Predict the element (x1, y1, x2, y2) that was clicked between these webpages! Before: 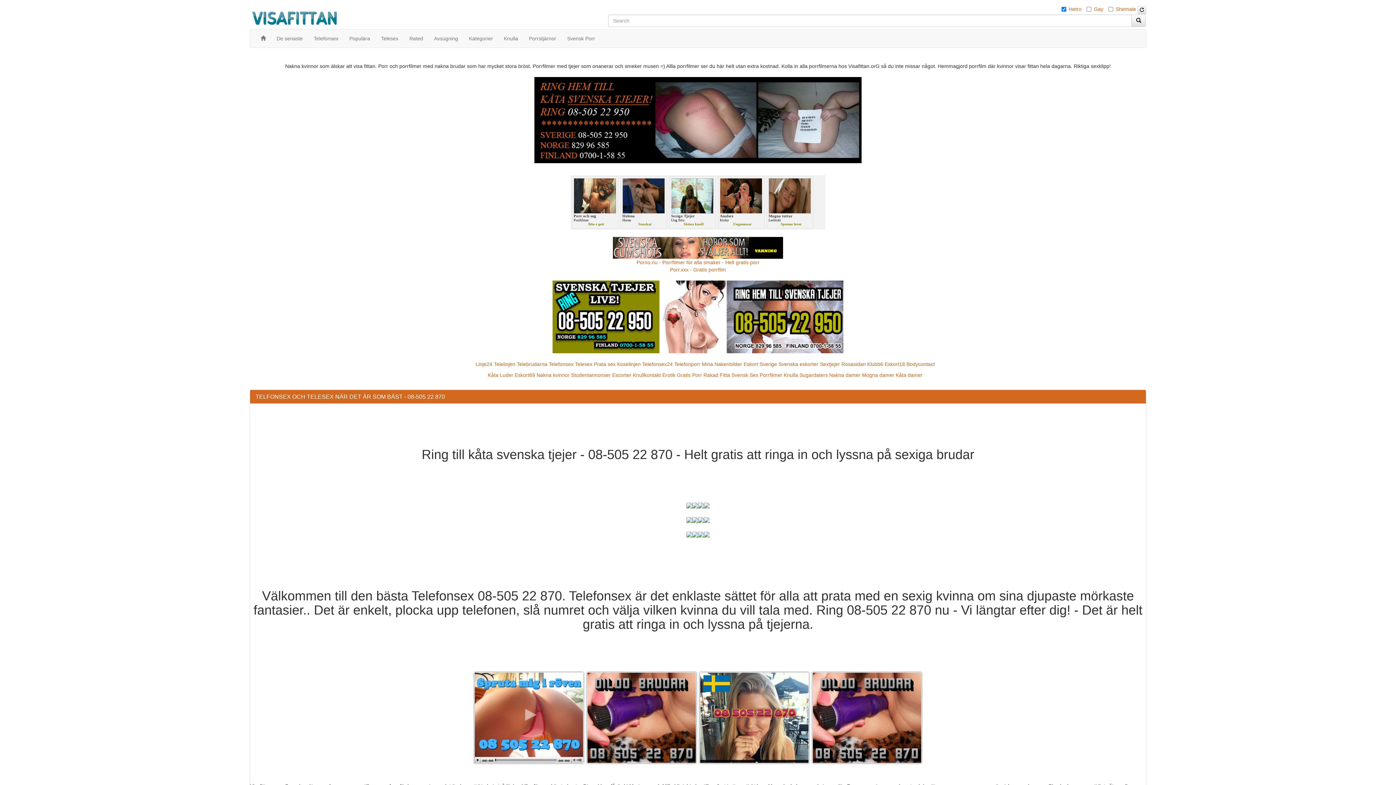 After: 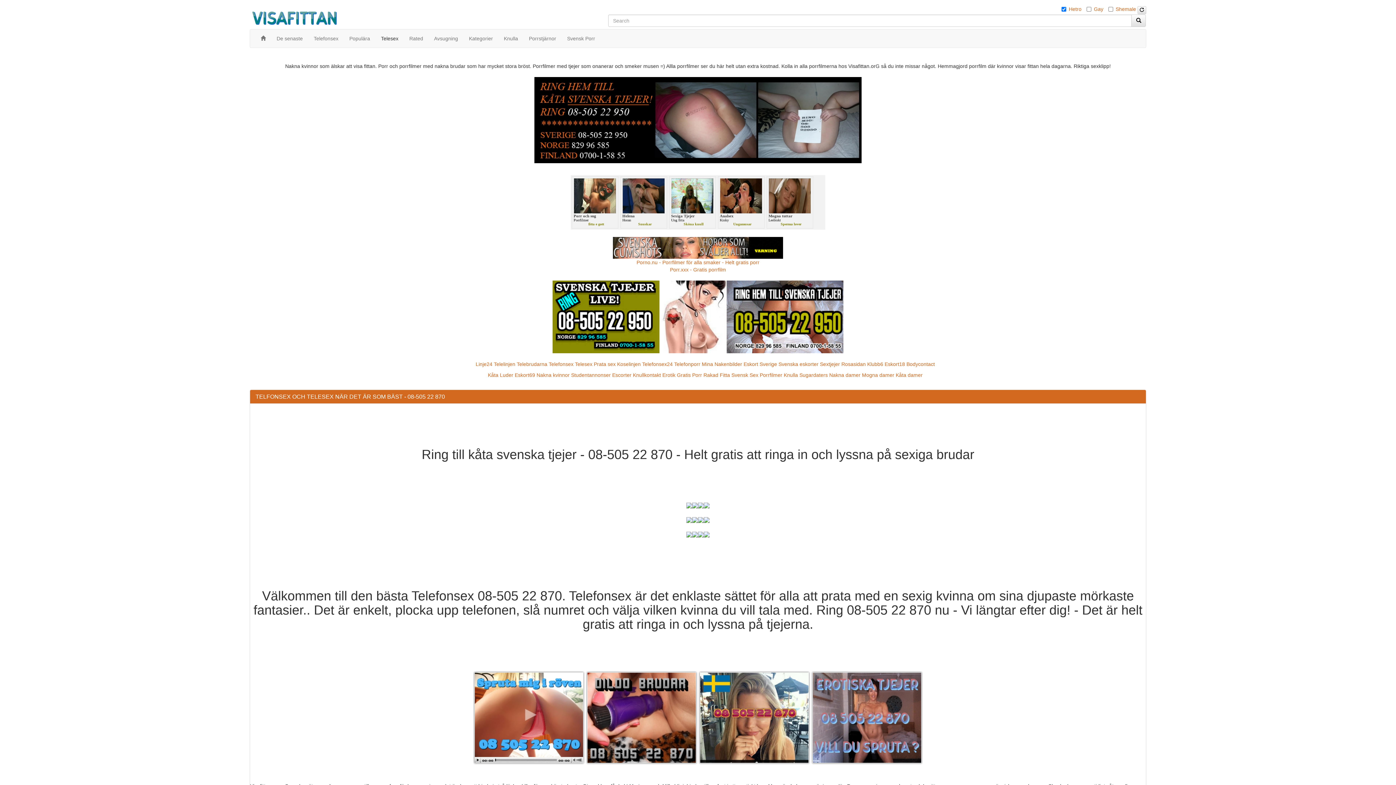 Action: label: Telesex bbox: (375, 29, 404, 47)